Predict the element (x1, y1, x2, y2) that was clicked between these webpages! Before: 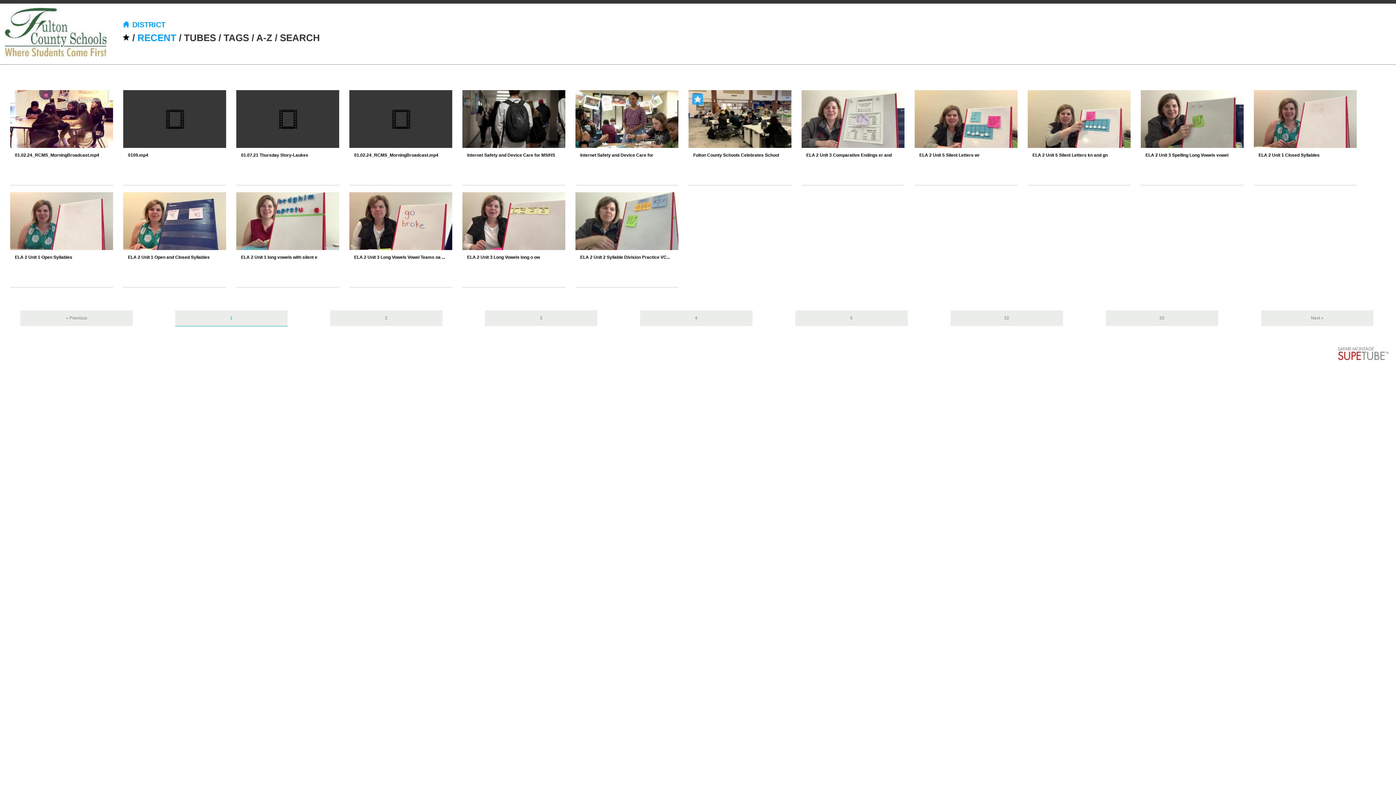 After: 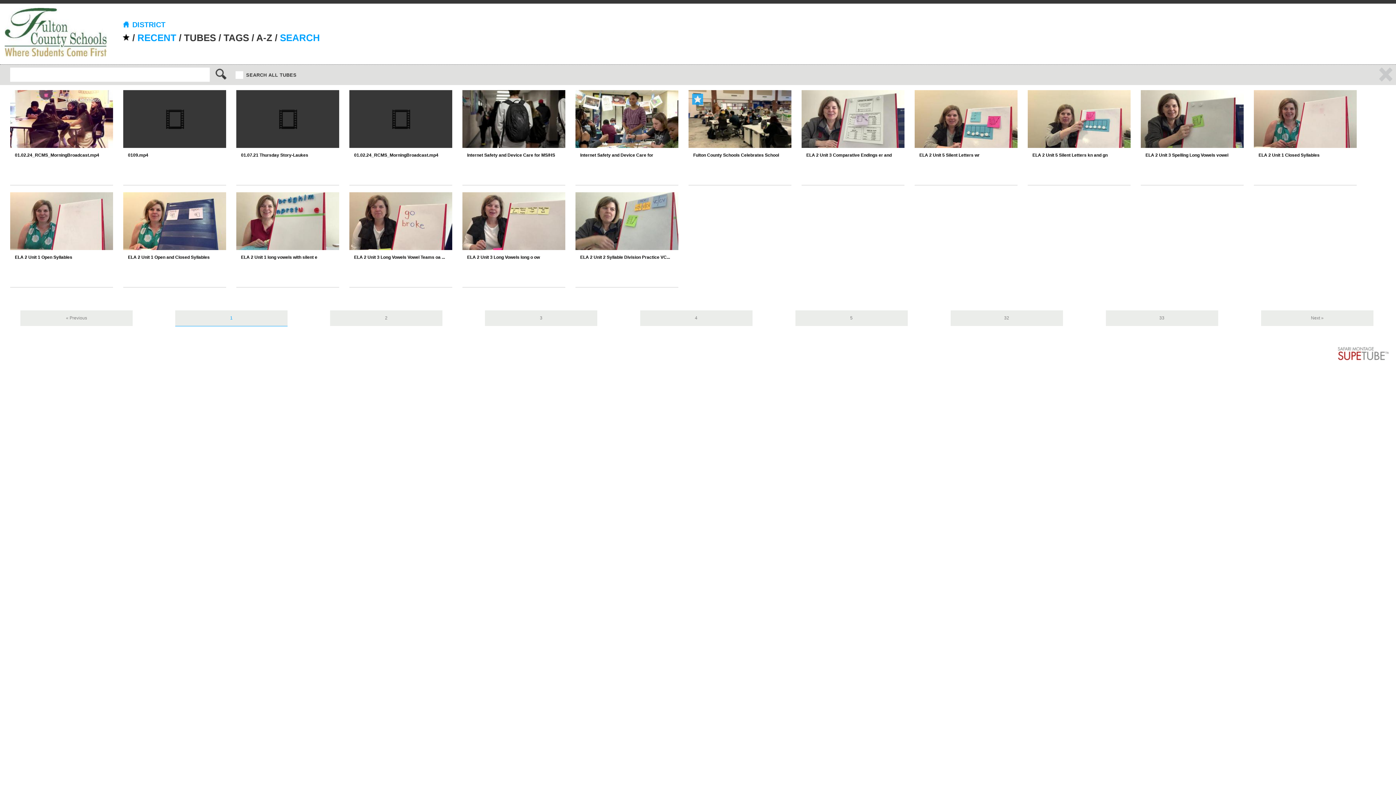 Action: bbox: (280, 32, 320, 43) label: SEARCH